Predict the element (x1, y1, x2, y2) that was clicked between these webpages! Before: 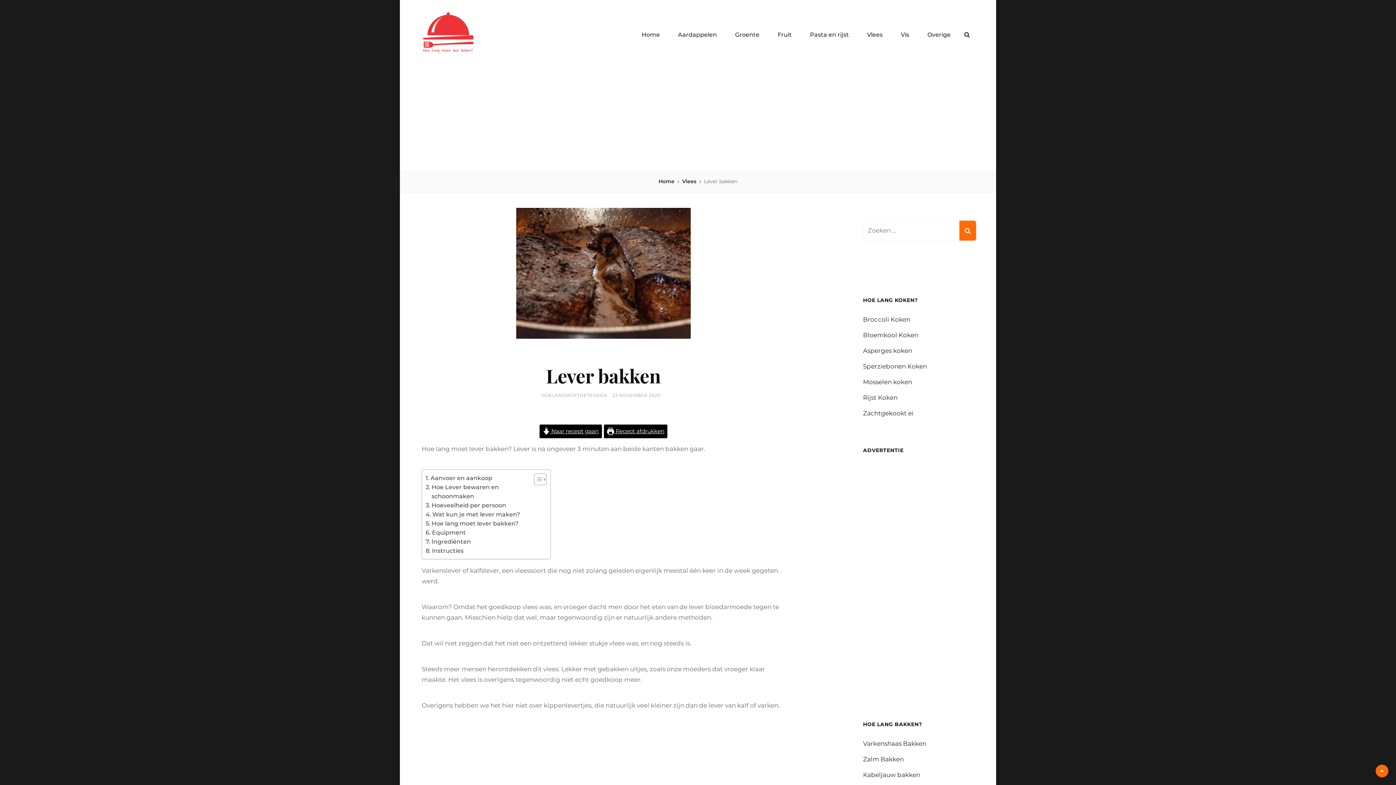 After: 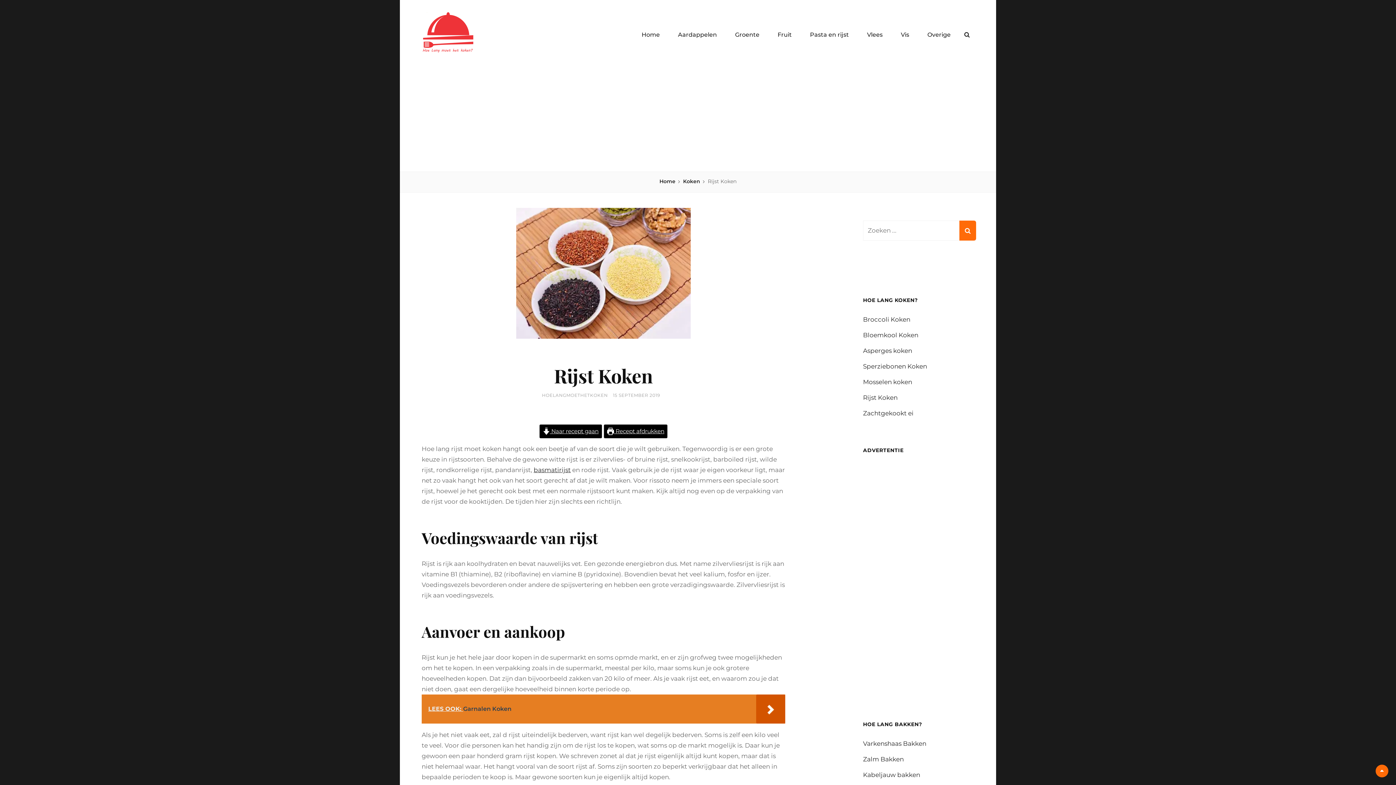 Action: label: Rijst Koken bbox: (863, 394, 897, 401)